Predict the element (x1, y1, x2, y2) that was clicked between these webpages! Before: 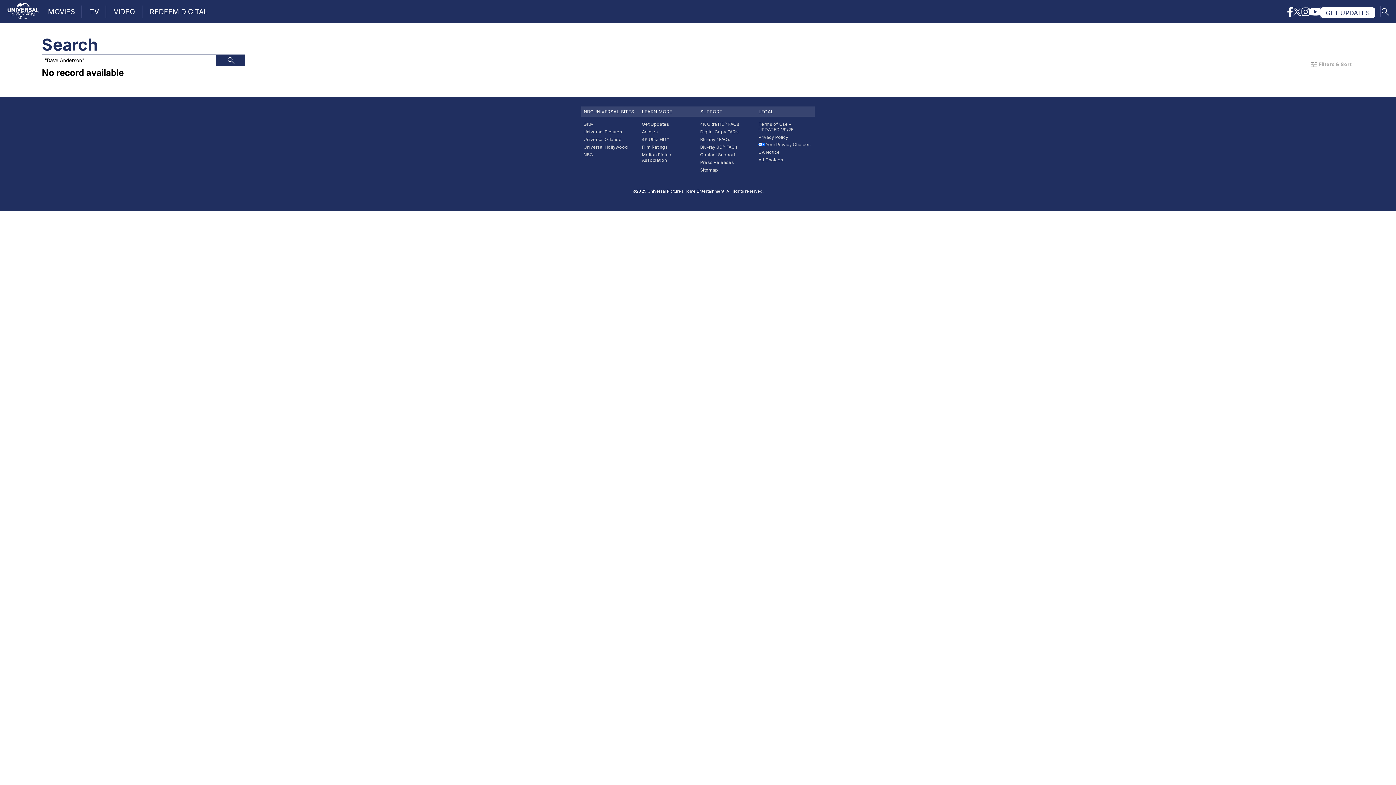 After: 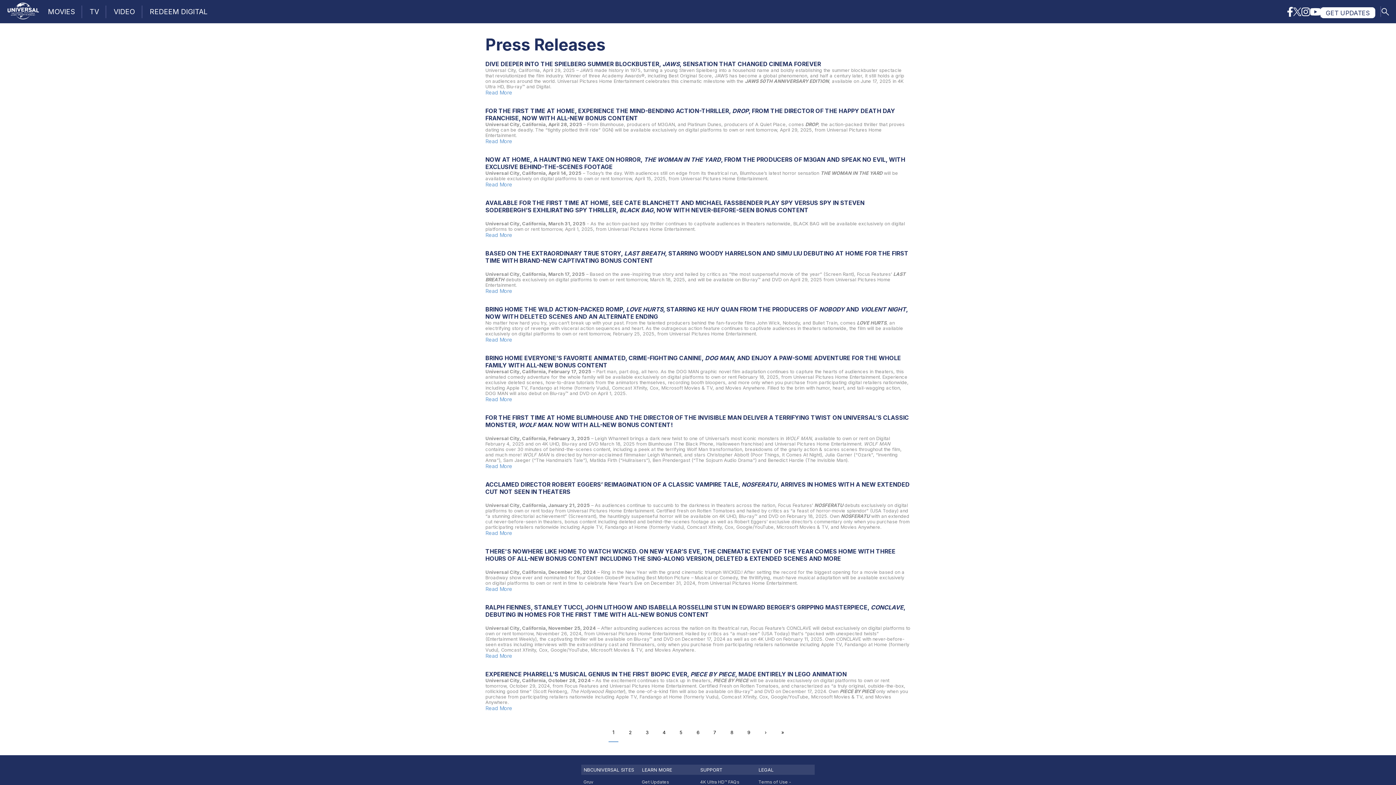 Action: bbox: (700, 159, 734, 164) label: Press Releases